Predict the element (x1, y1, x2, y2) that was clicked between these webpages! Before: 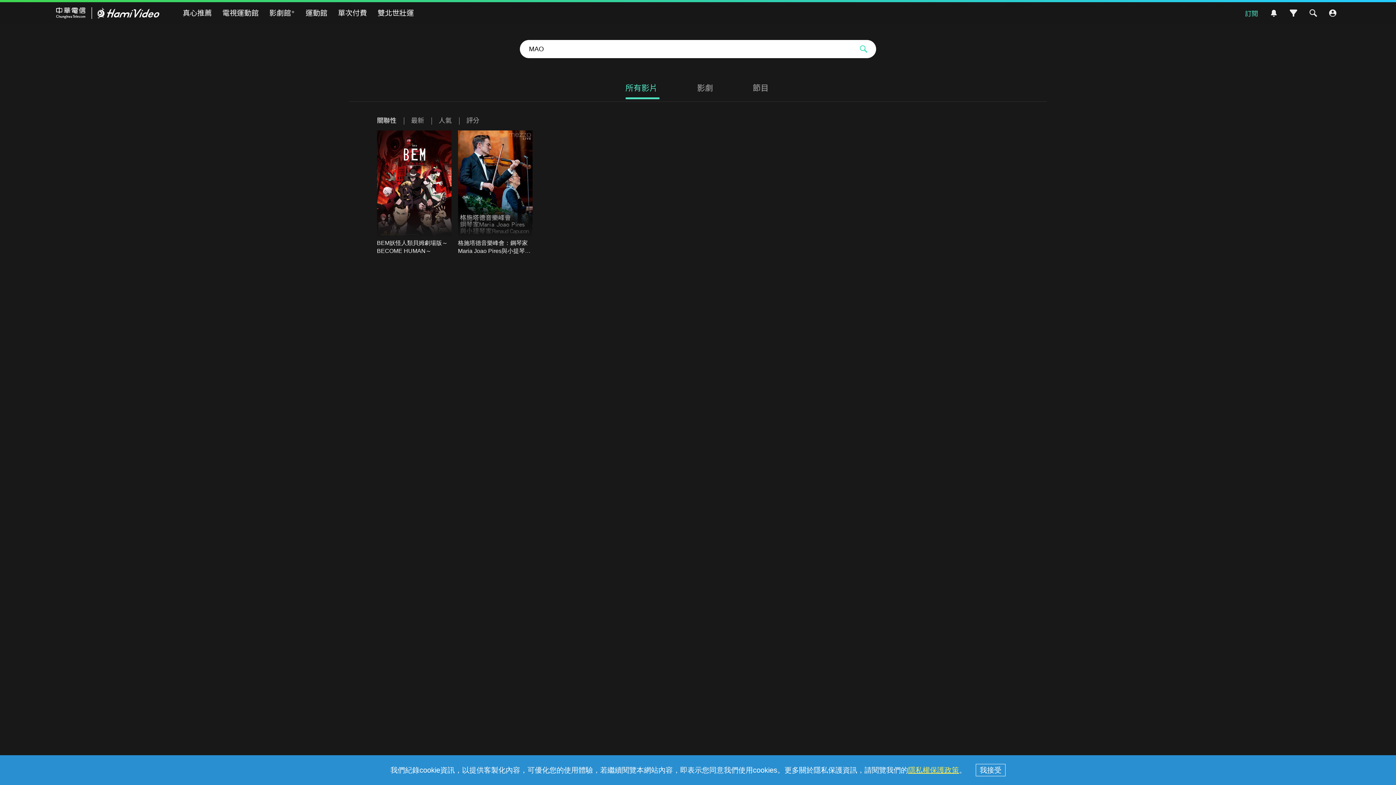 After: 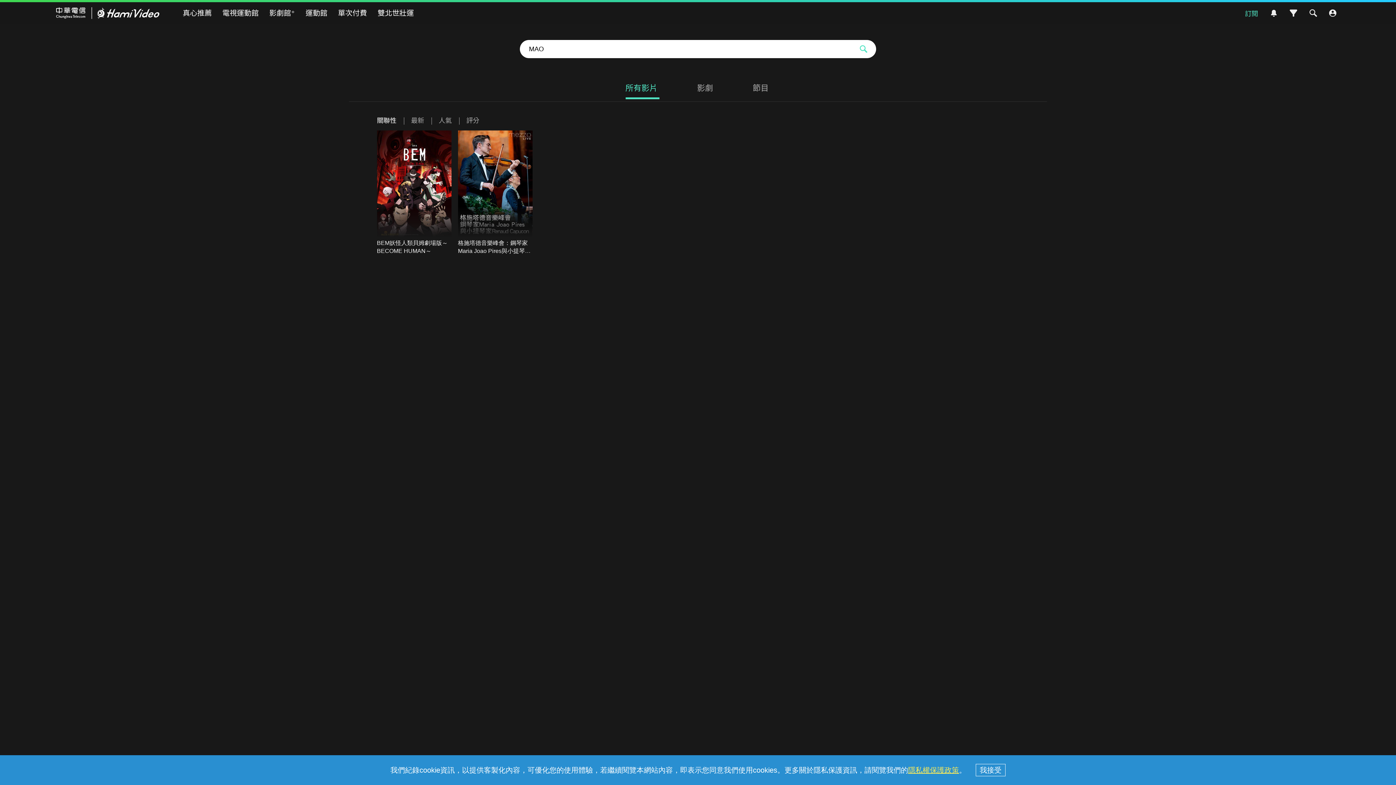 Action: bbox: (377, 116, 396, 123) label: 關聯性